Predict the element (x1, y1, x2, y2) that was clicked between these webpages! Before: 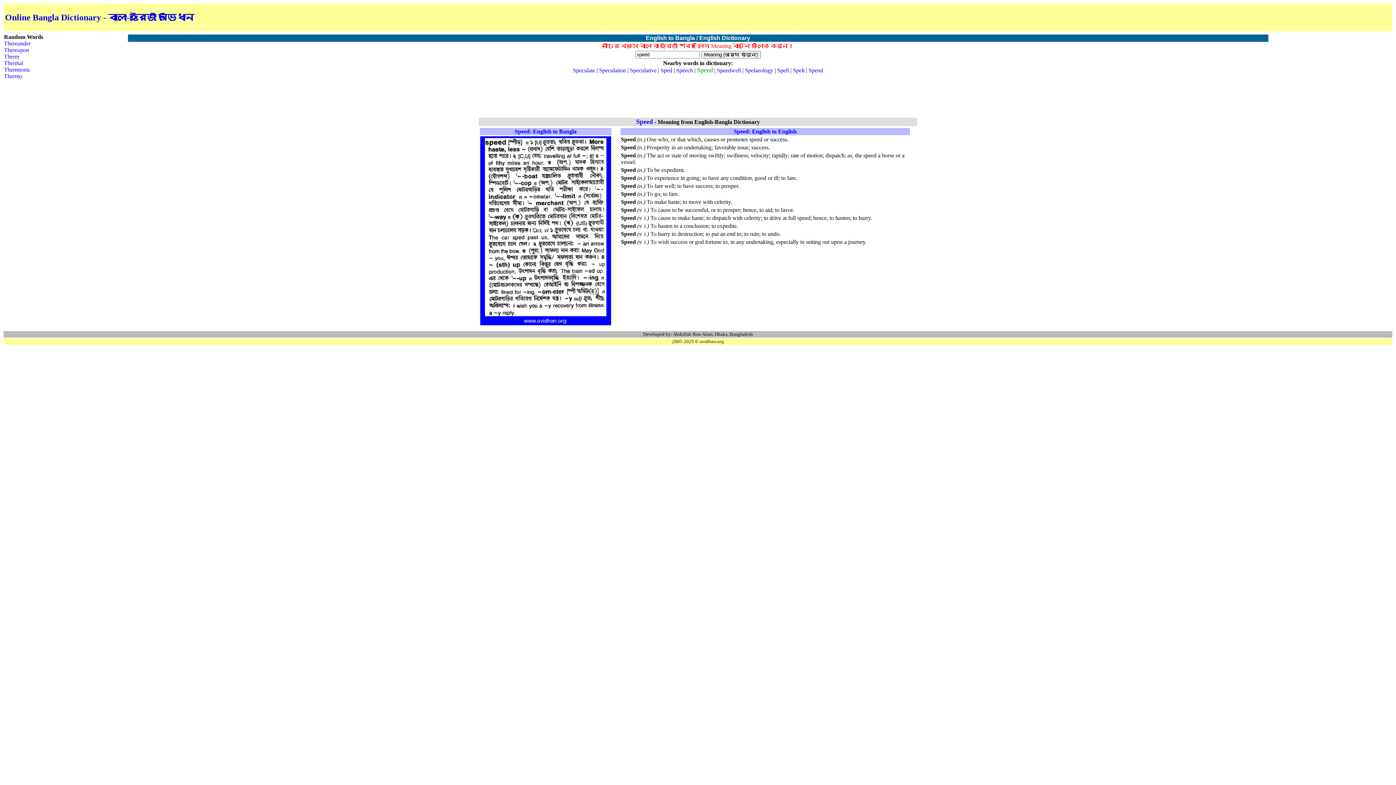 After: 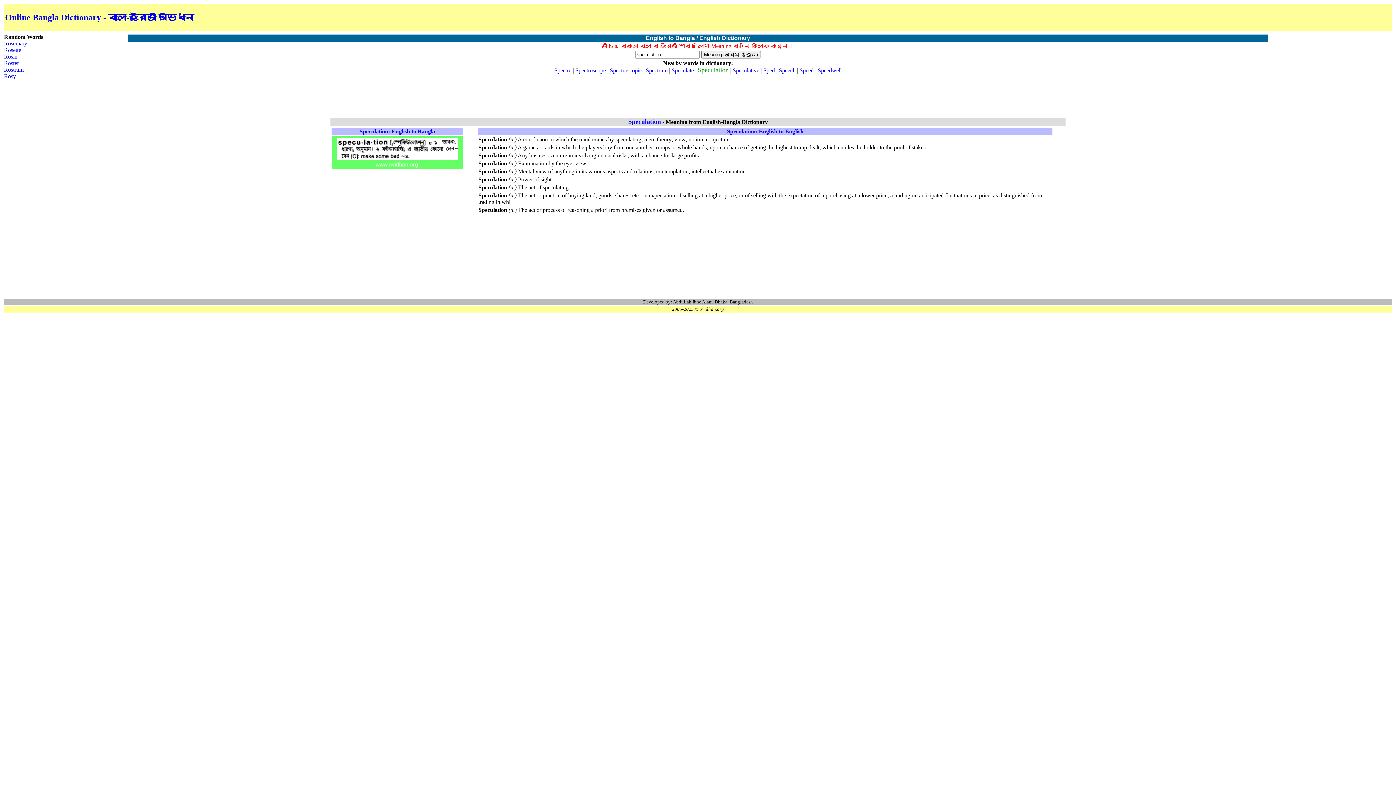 Action: bbox: (599, 67, 626, 73) label: Speculation